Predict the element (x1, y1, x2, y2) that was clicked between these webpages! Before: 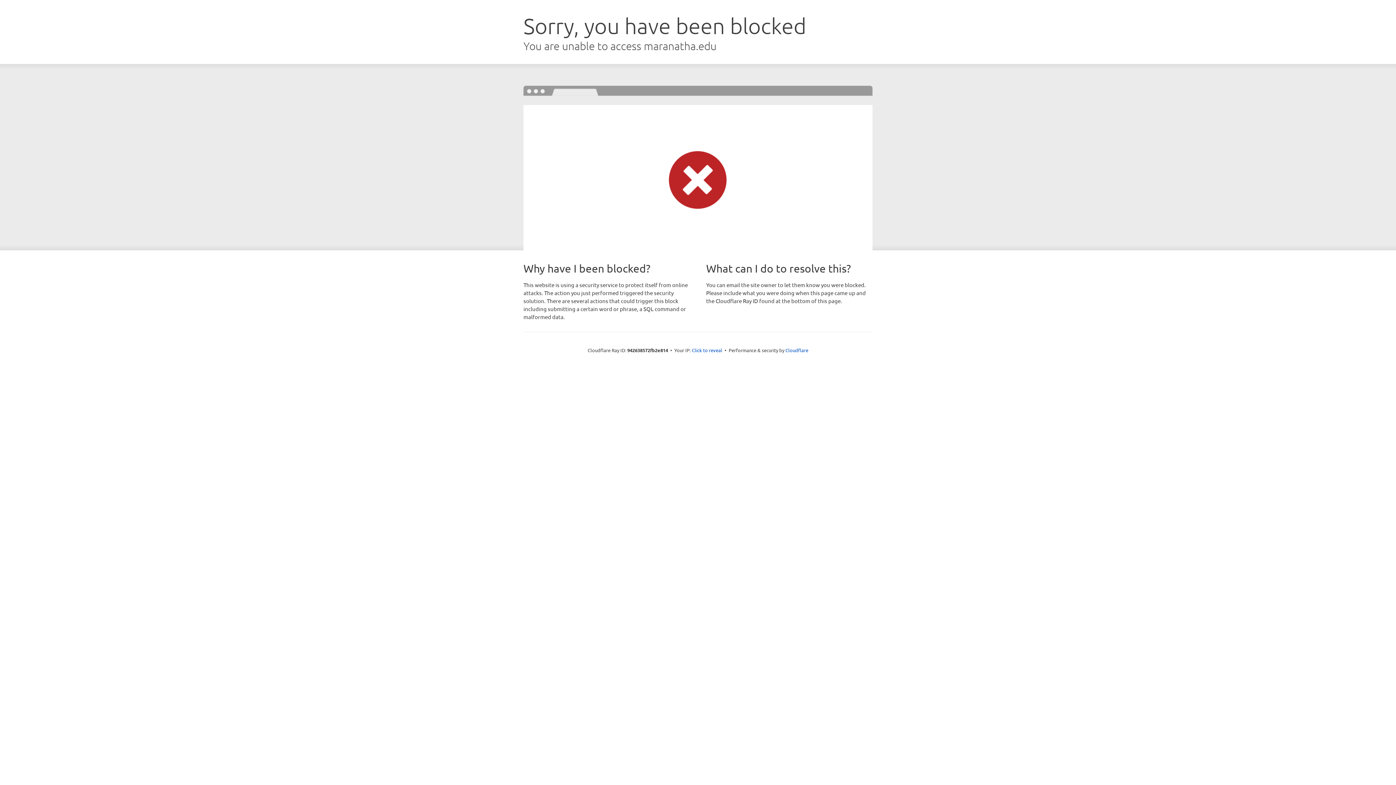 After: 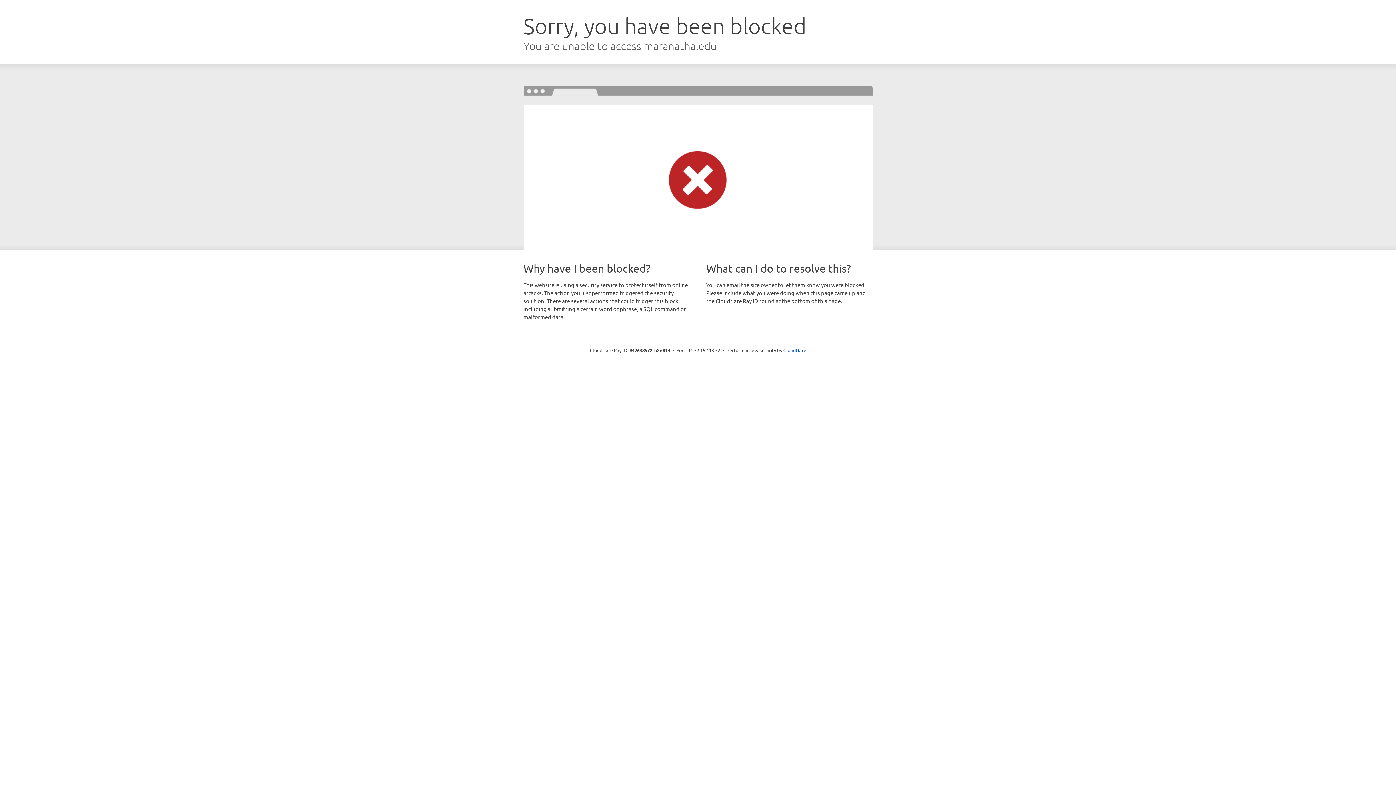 Action: label: Click to reveal bbox: (692, 346, 722, 353)